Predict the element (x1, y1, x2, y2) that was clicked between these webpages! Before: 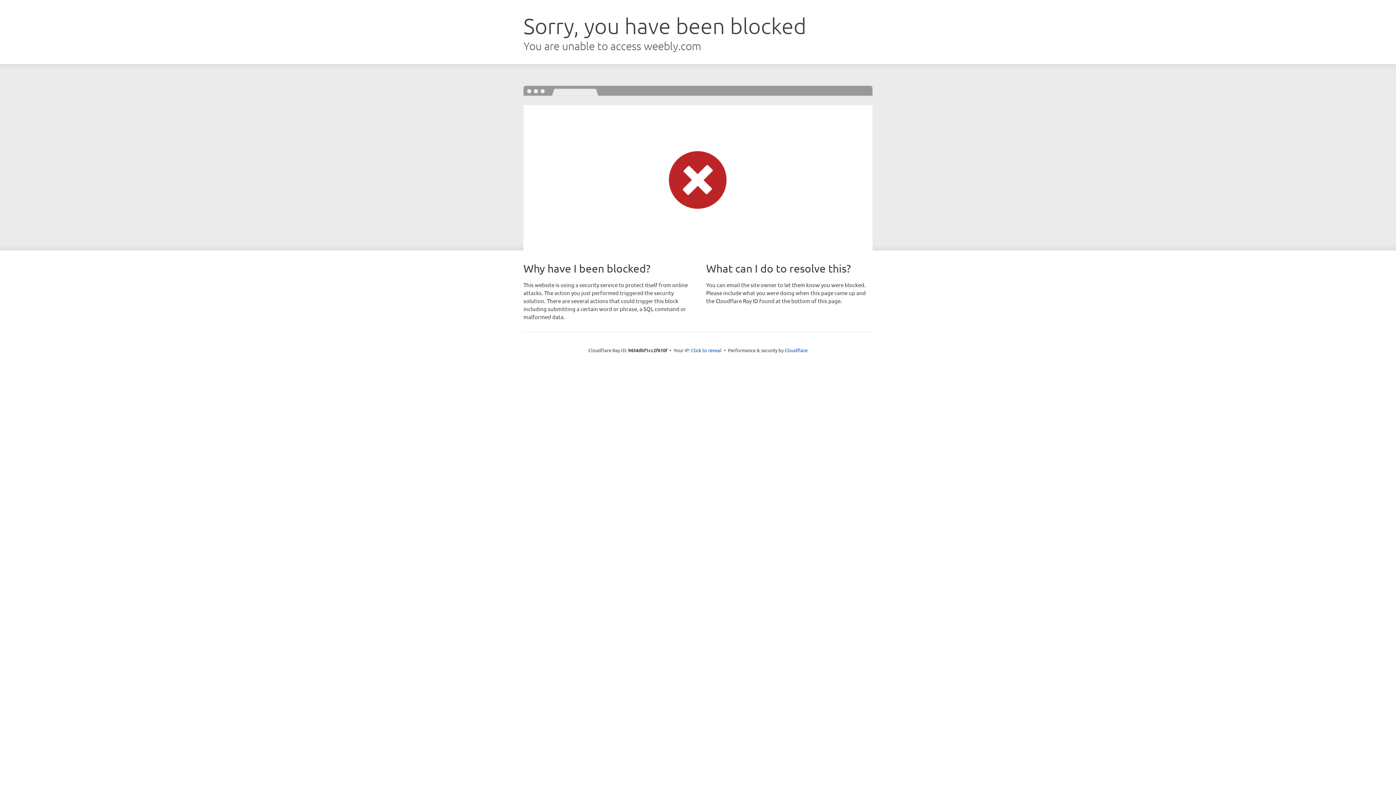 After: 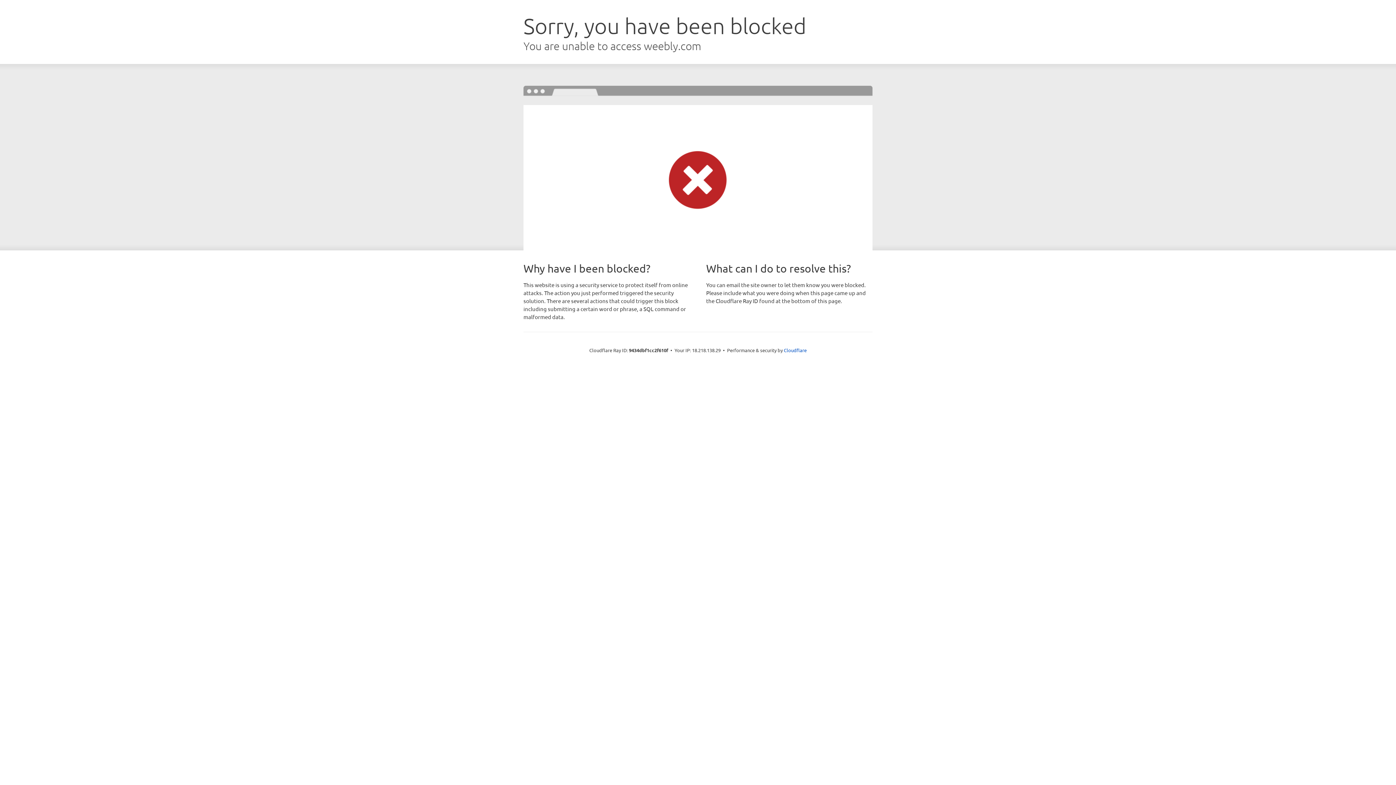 Action: bbox: (691, 346, 721, 353) label: Click to reveal